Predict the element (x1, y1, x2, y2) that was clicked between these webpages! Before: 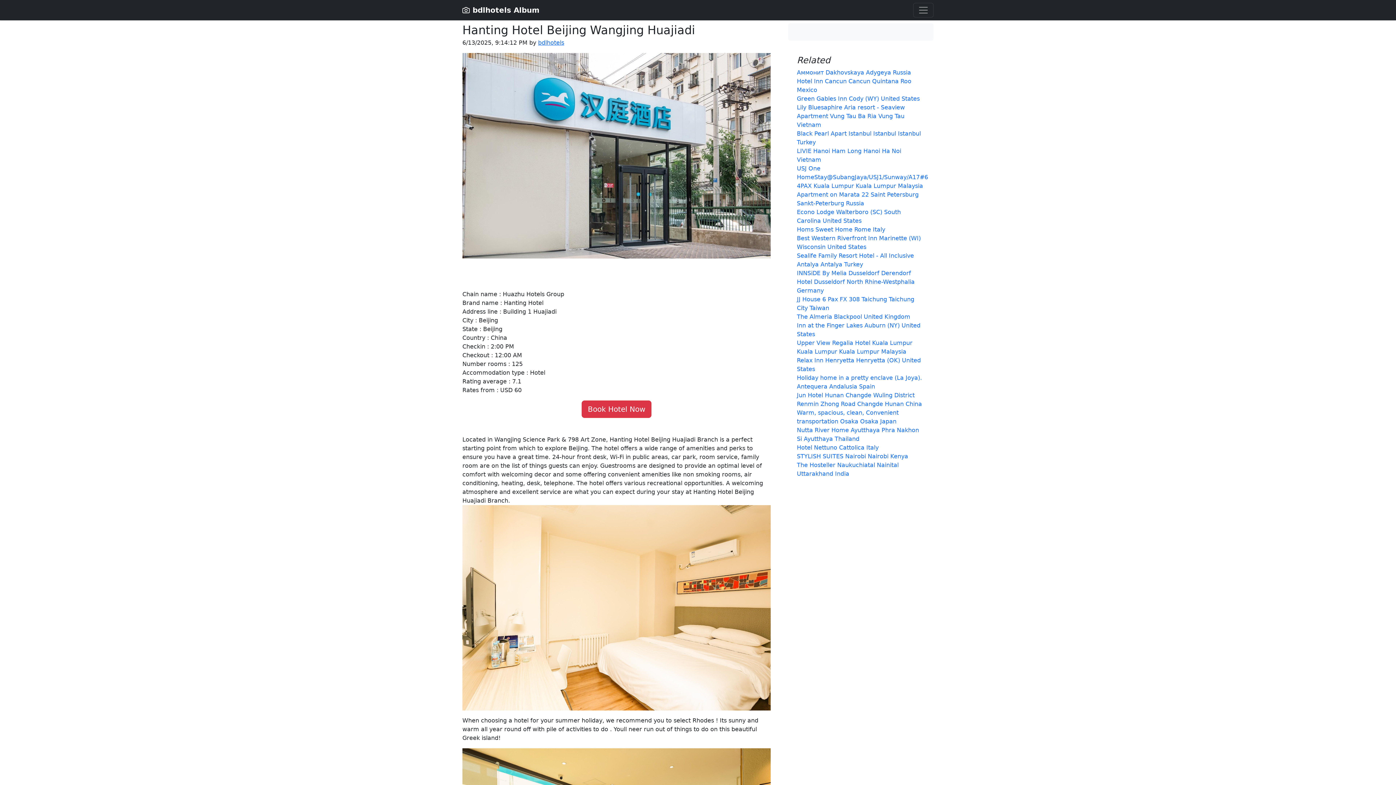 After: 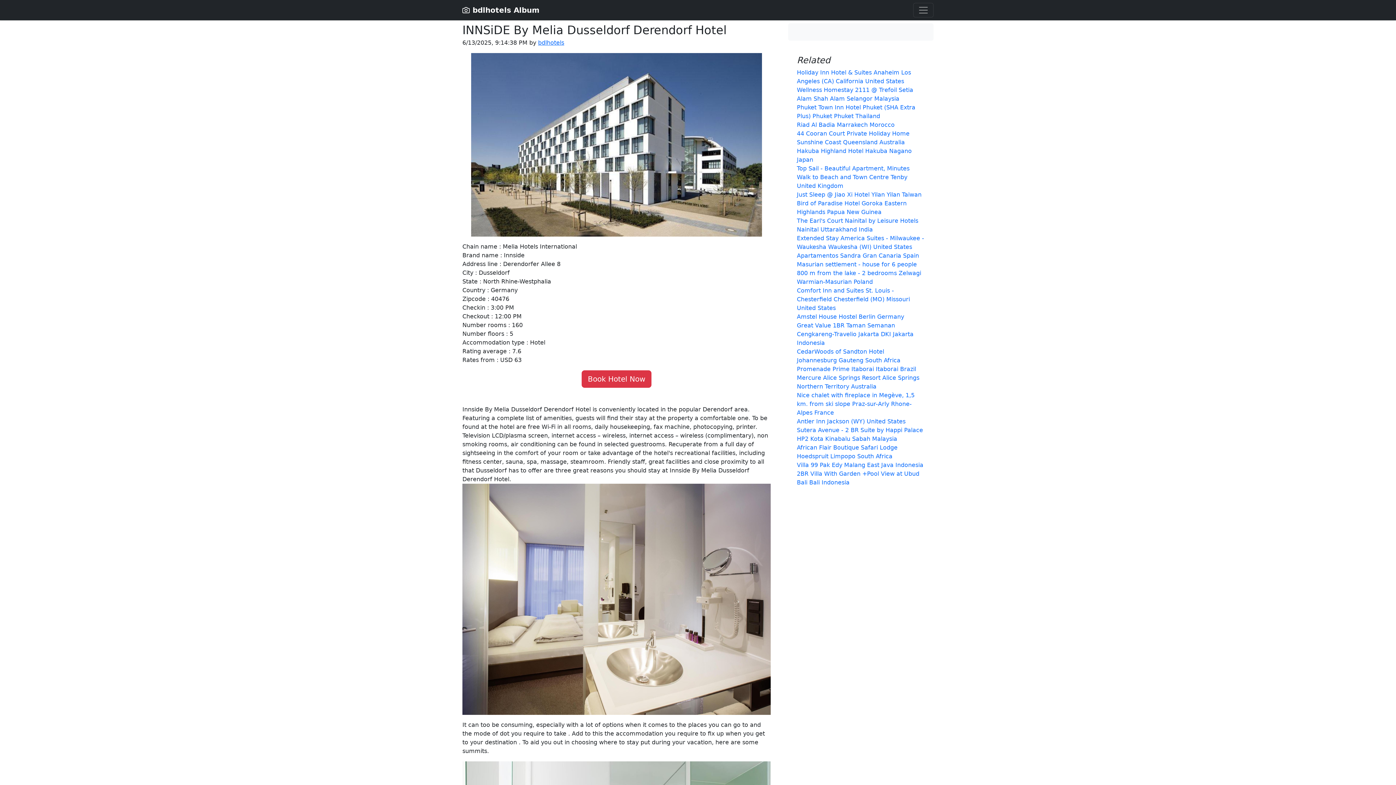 Action: bbox: (797, 269, 914, 294) label: INNSiDE By Melia Dusseldorf Derendorf Hotel Dusseldorf North Rhine-Westphalia Germany